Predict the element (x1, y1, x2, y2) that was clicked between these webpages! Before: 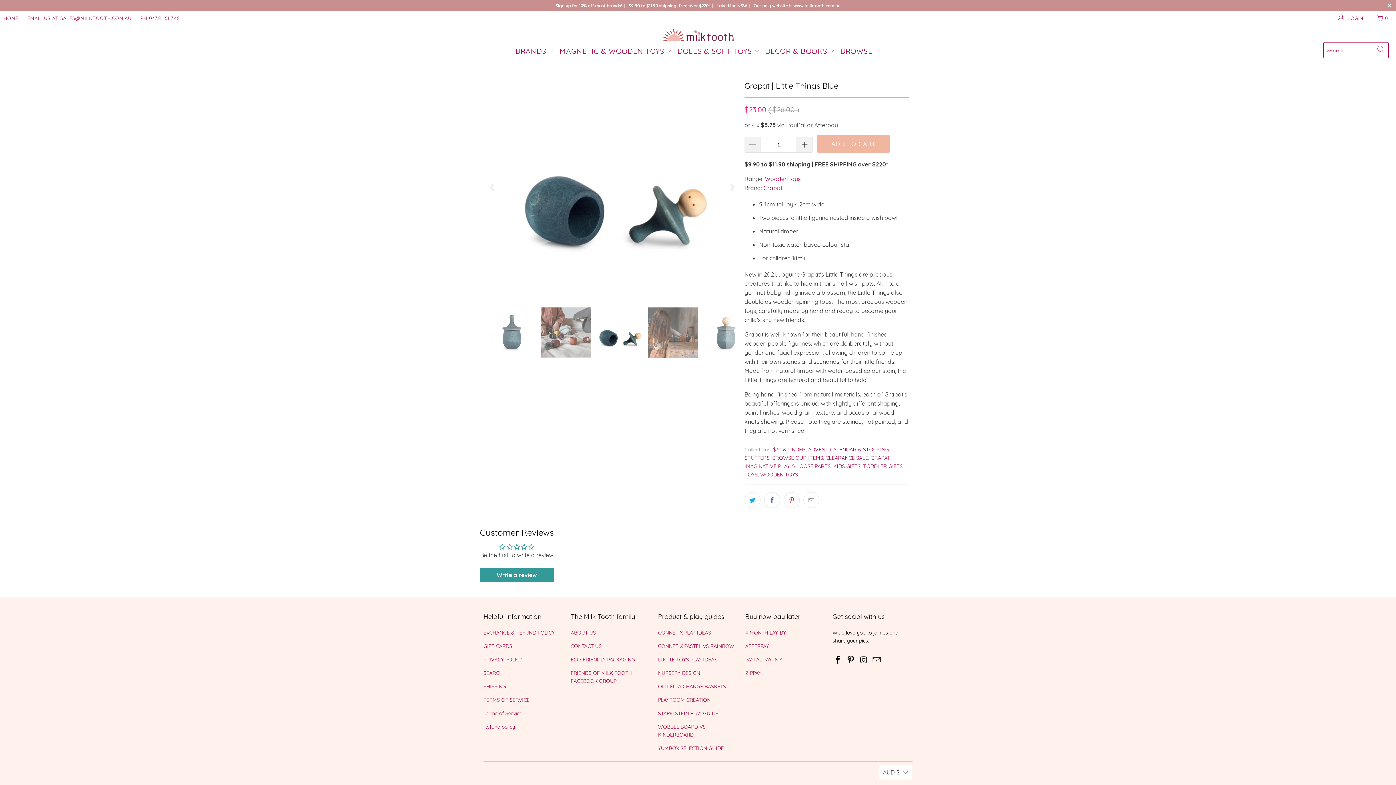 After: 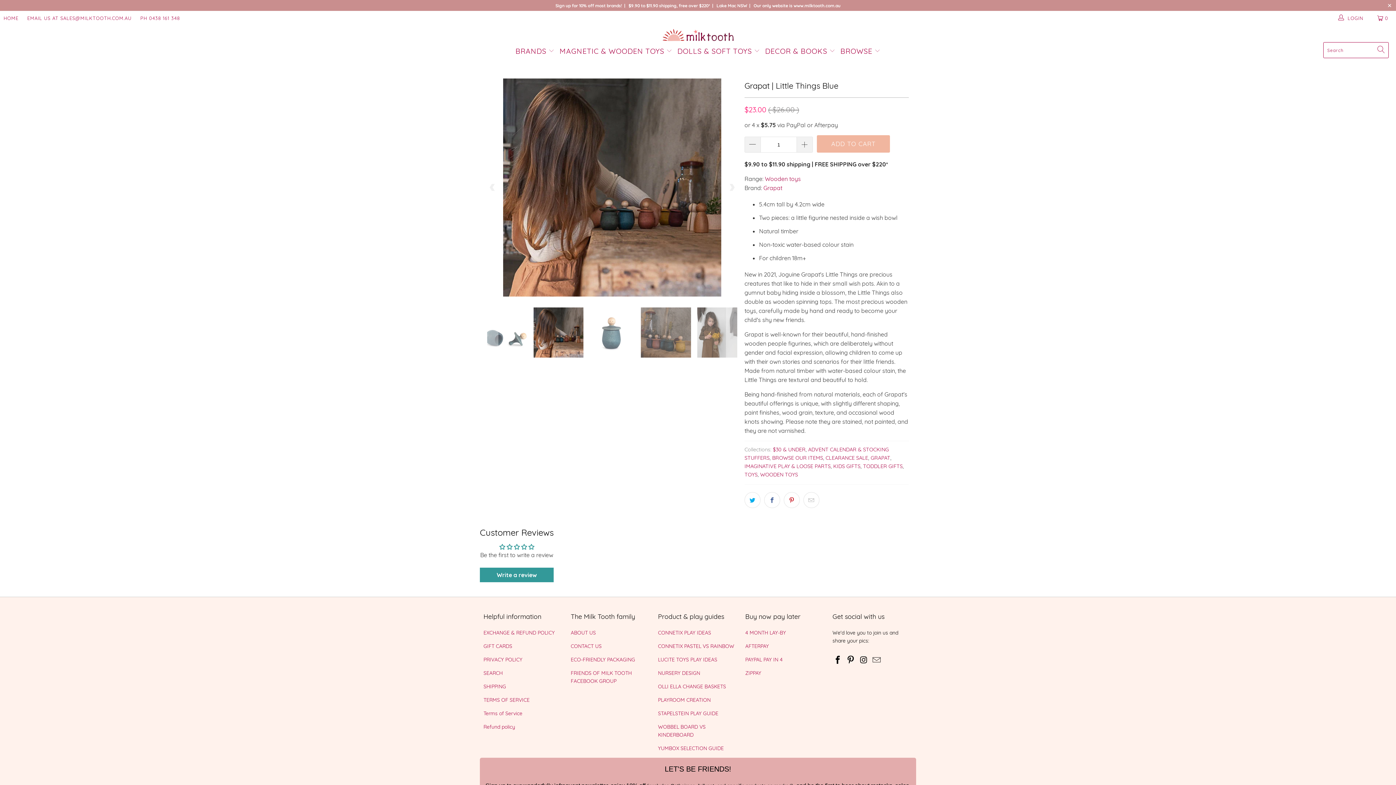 Action: label: Previous bbox: (486, 78, 498, 296)